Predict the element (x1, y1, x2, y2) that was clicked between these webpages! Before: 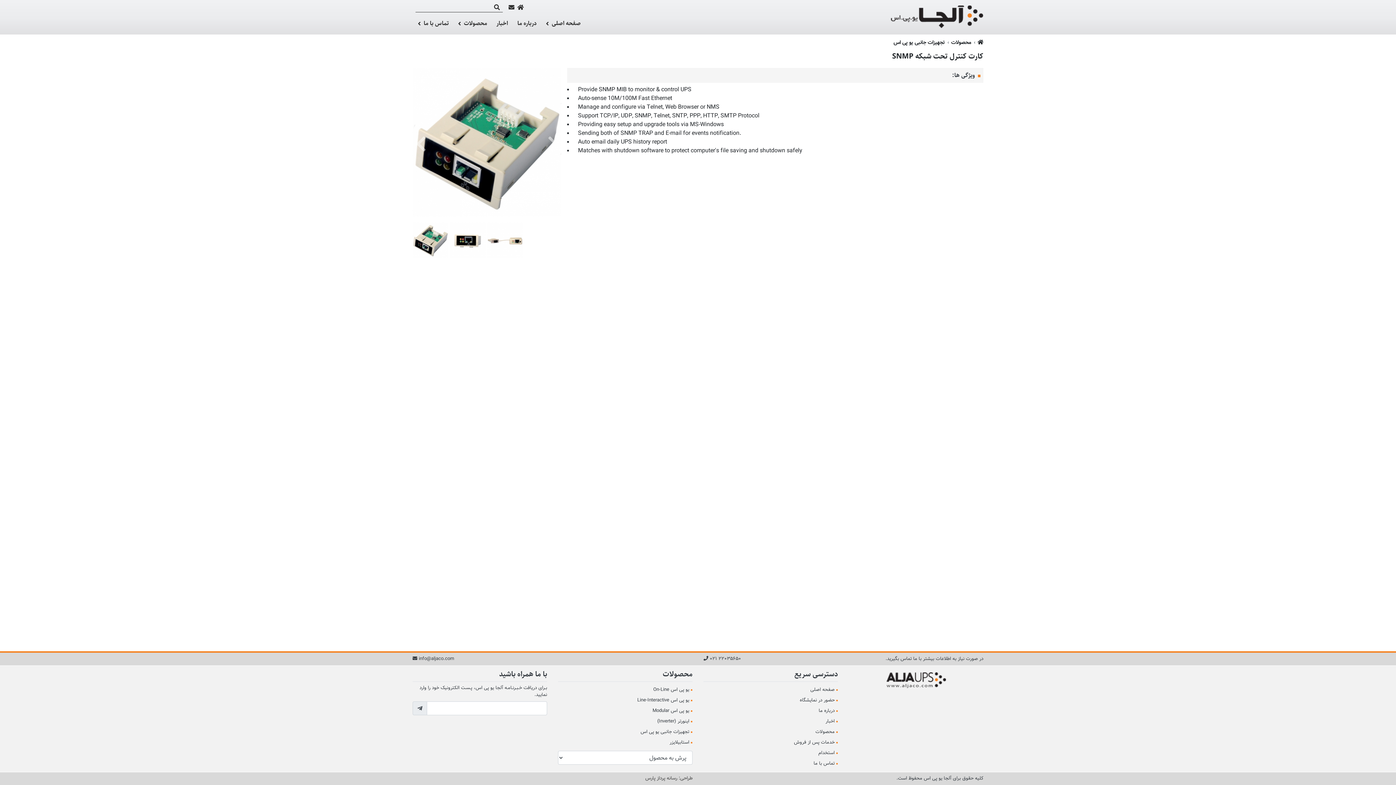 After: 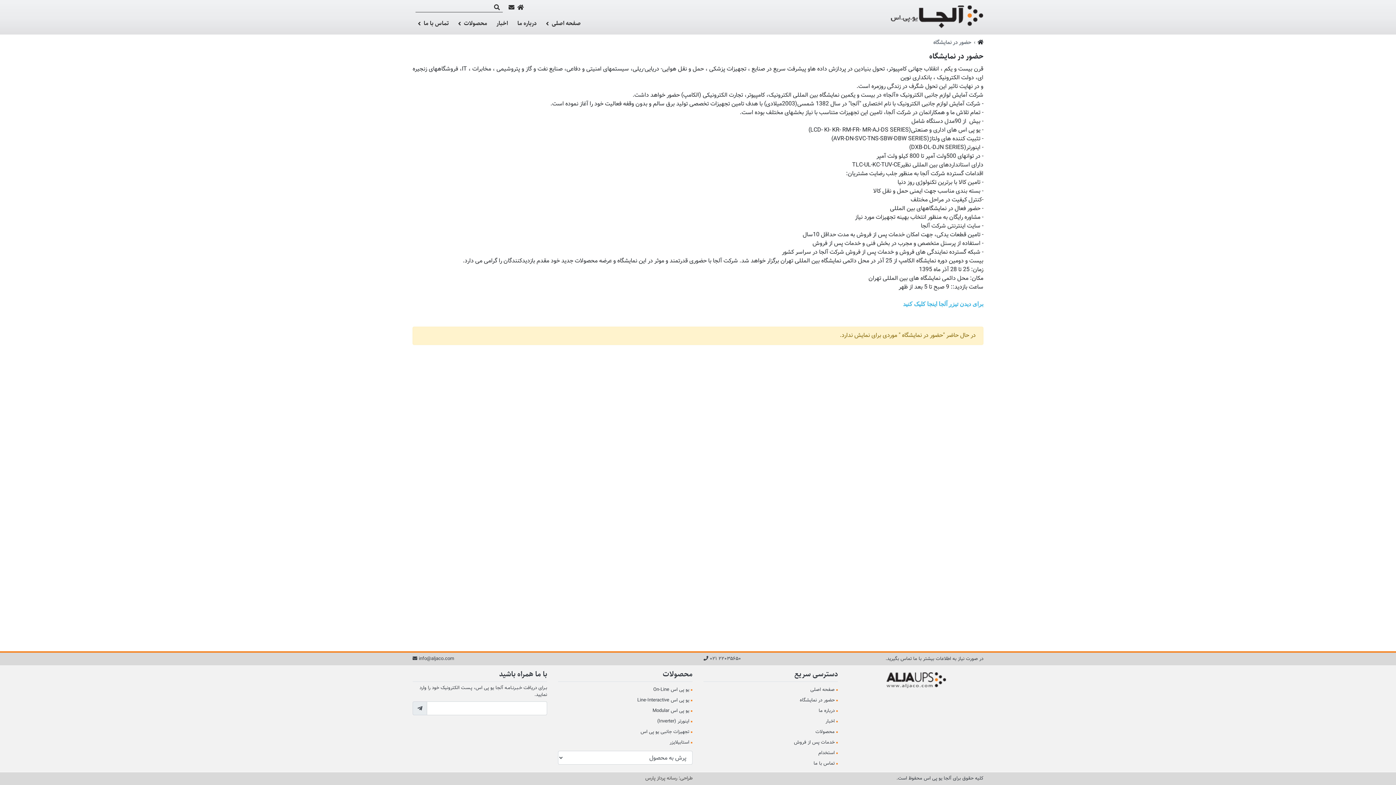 Action: bbox: (800, 697, 834, 704) label: حضور در نمایشگاه